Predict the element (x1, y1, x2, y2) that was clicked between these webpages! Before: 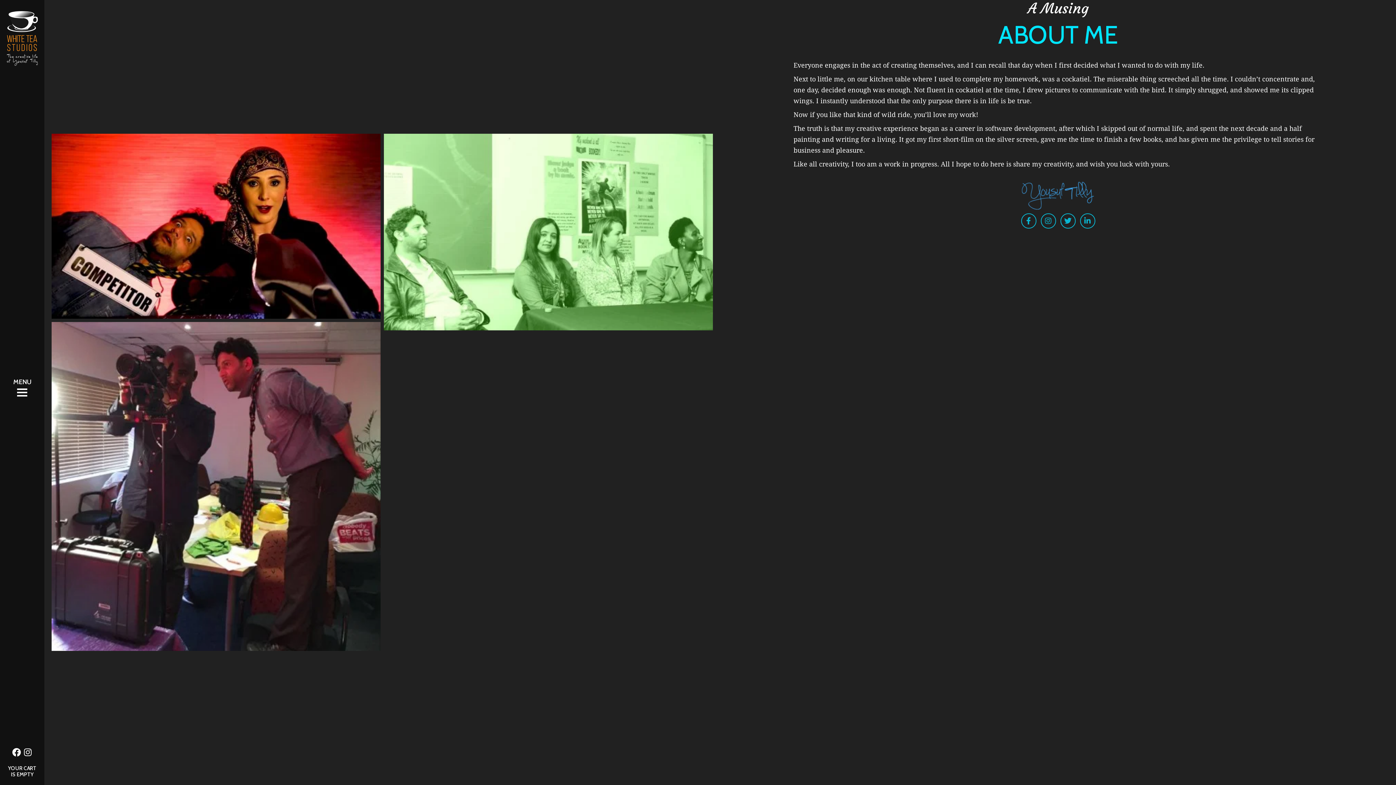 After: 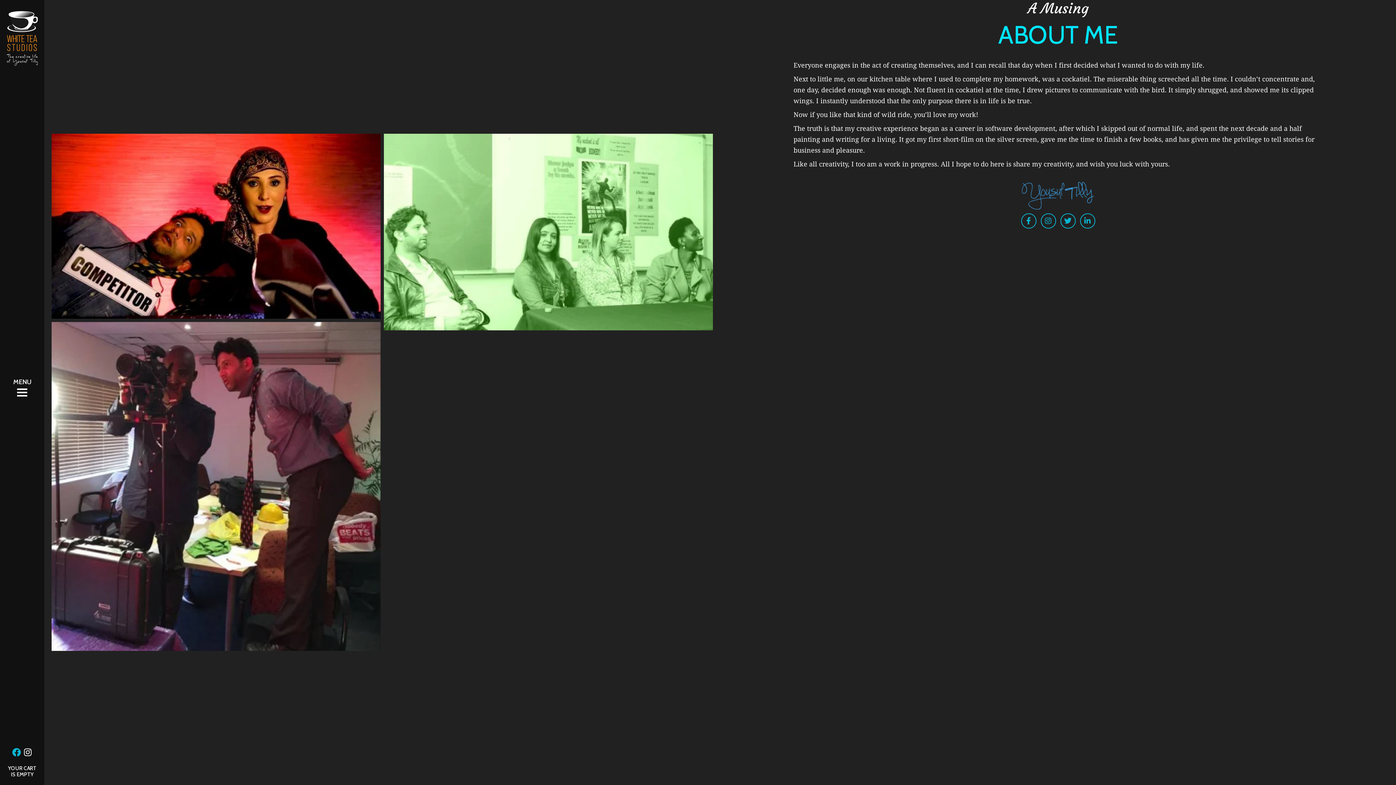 Action: bbox: (12, 748, 20, 758)